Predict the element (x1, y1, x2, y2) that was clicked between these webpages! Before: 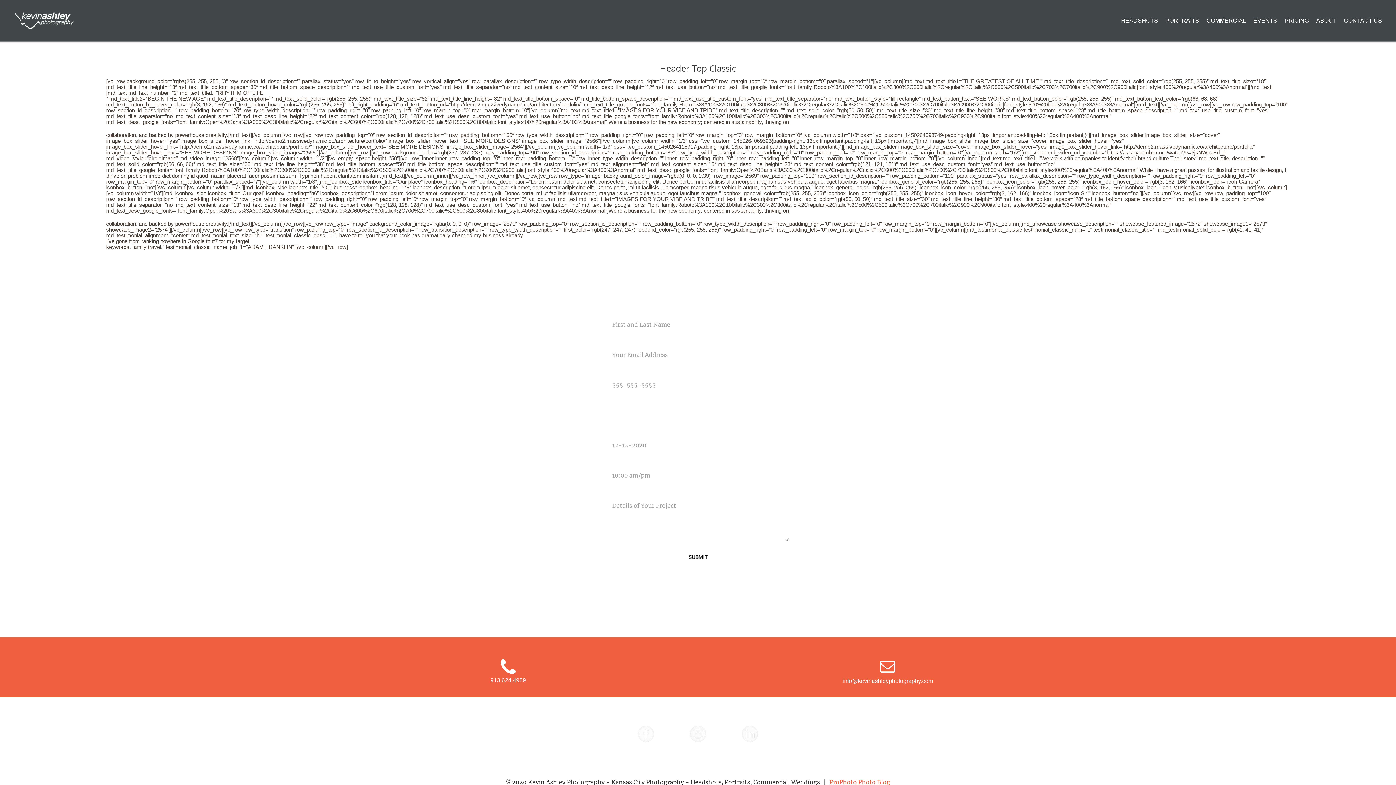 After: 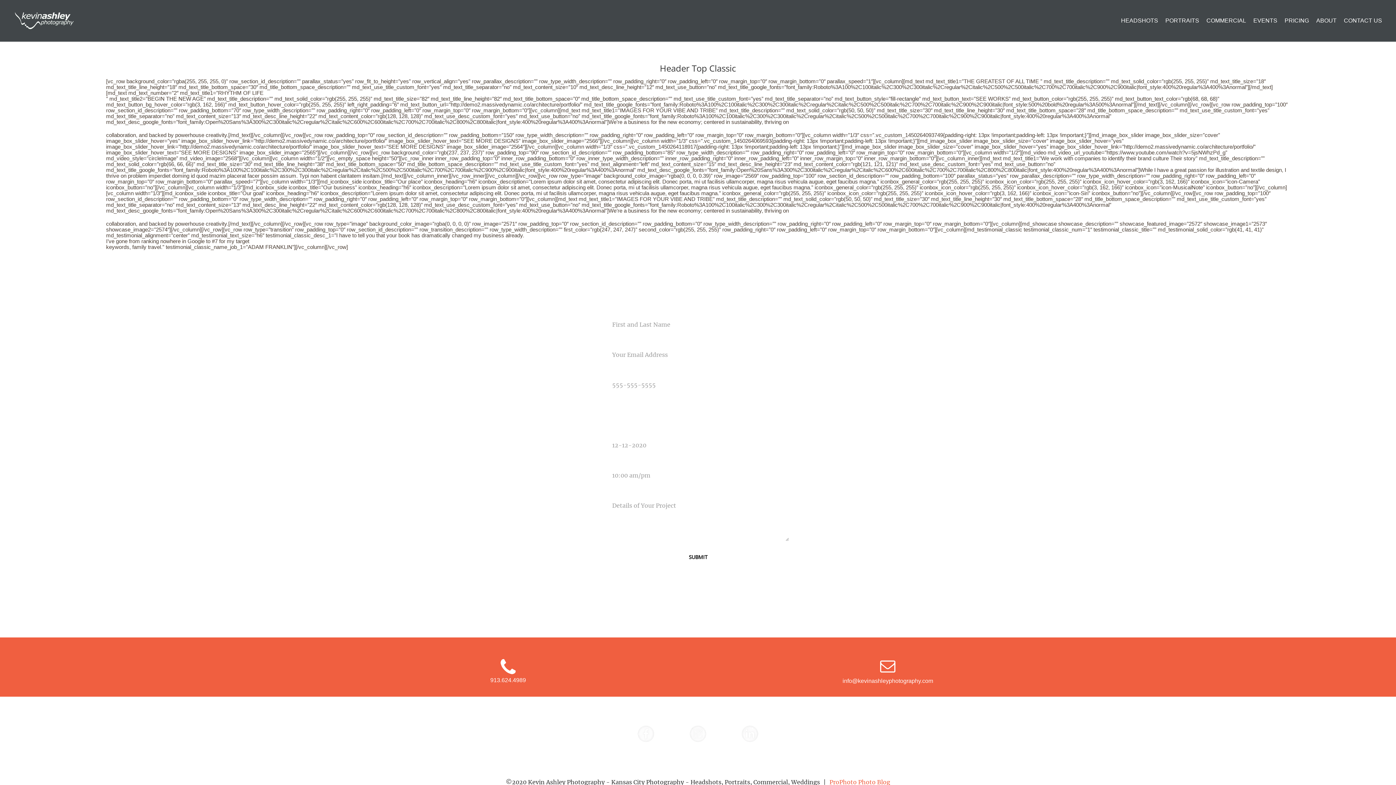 Action: bbox: (880, 659, 895, 674)